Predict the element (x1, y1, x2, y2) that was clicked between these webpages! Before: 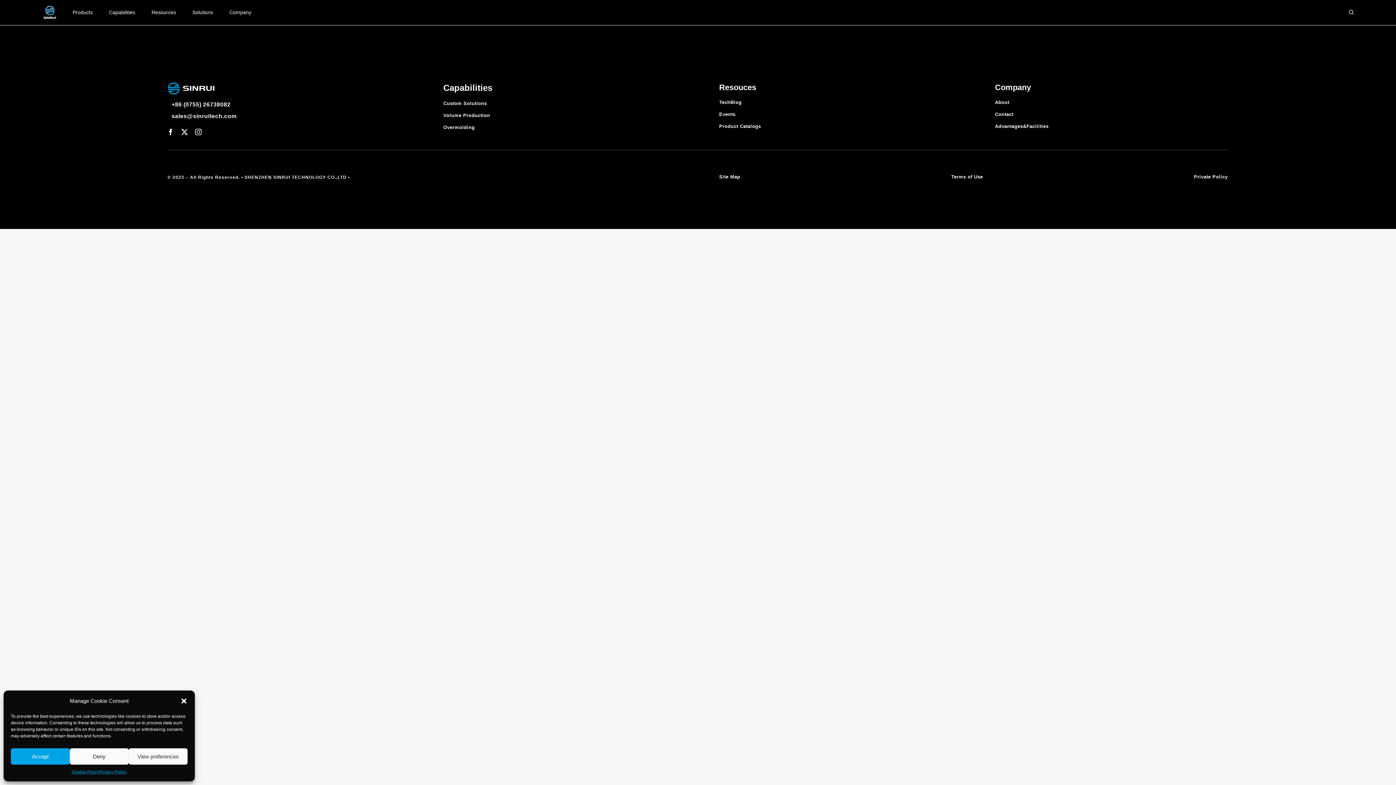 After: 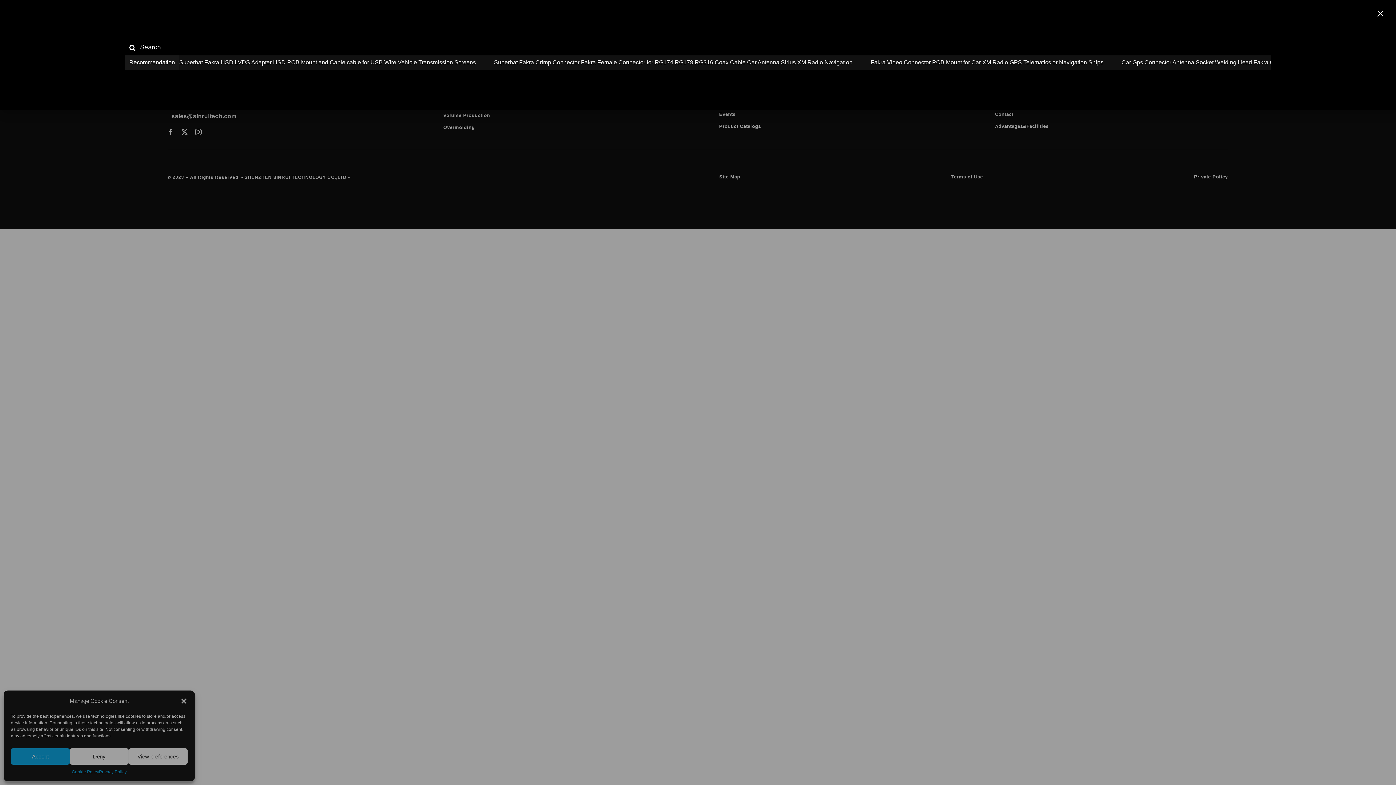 Action: bbox: (1348, 4, 1354, 20)